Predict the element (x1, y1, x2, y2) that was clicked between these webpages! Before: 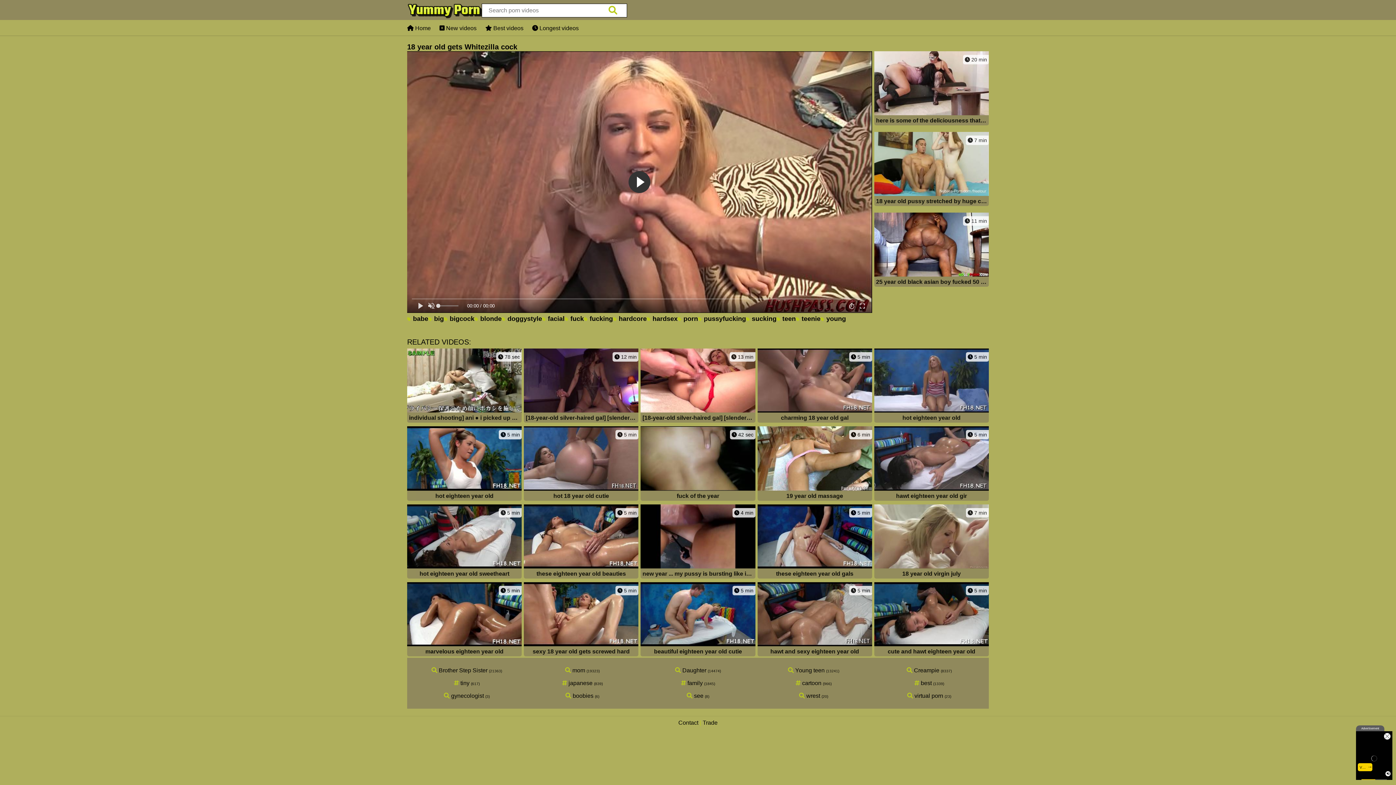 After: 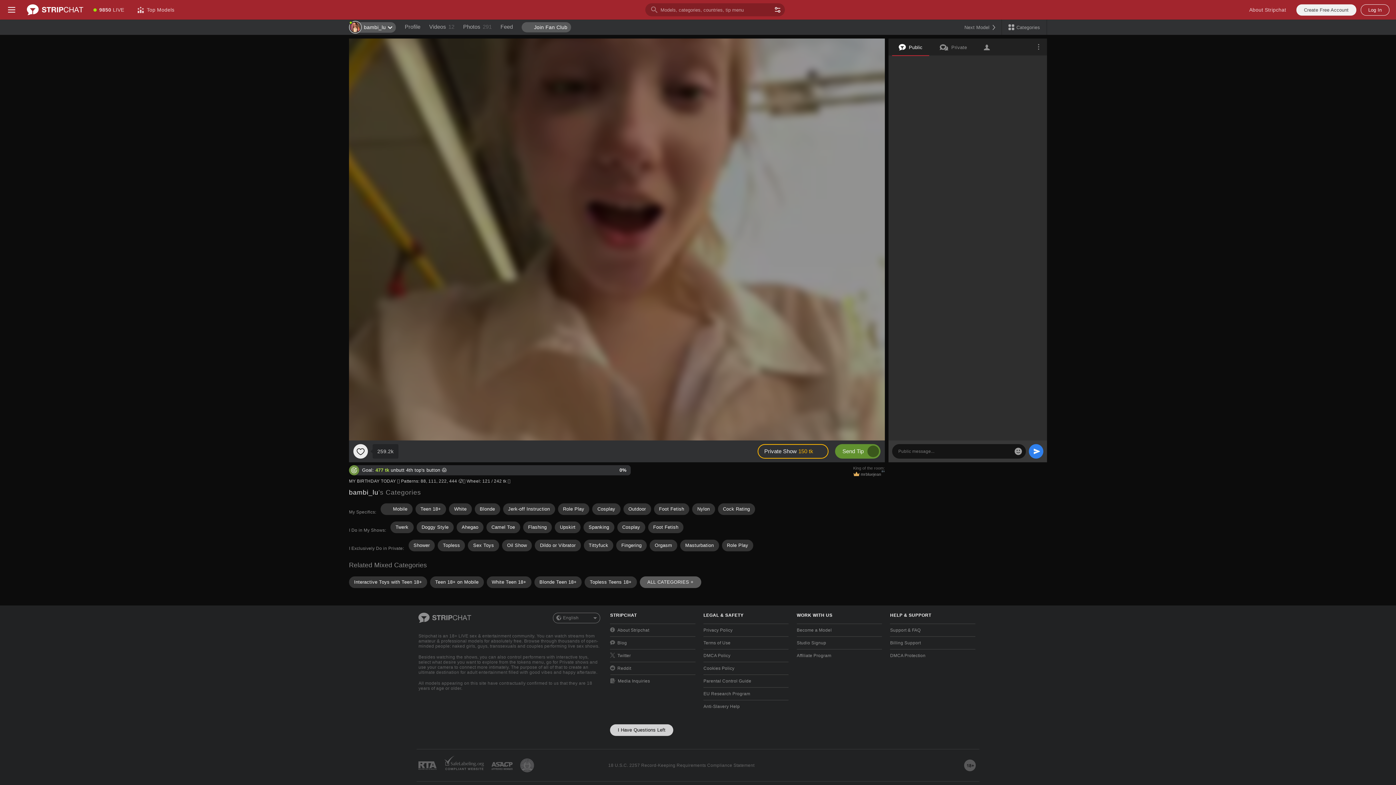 Action: bbox: (820, 315, 846, 322) label:  young